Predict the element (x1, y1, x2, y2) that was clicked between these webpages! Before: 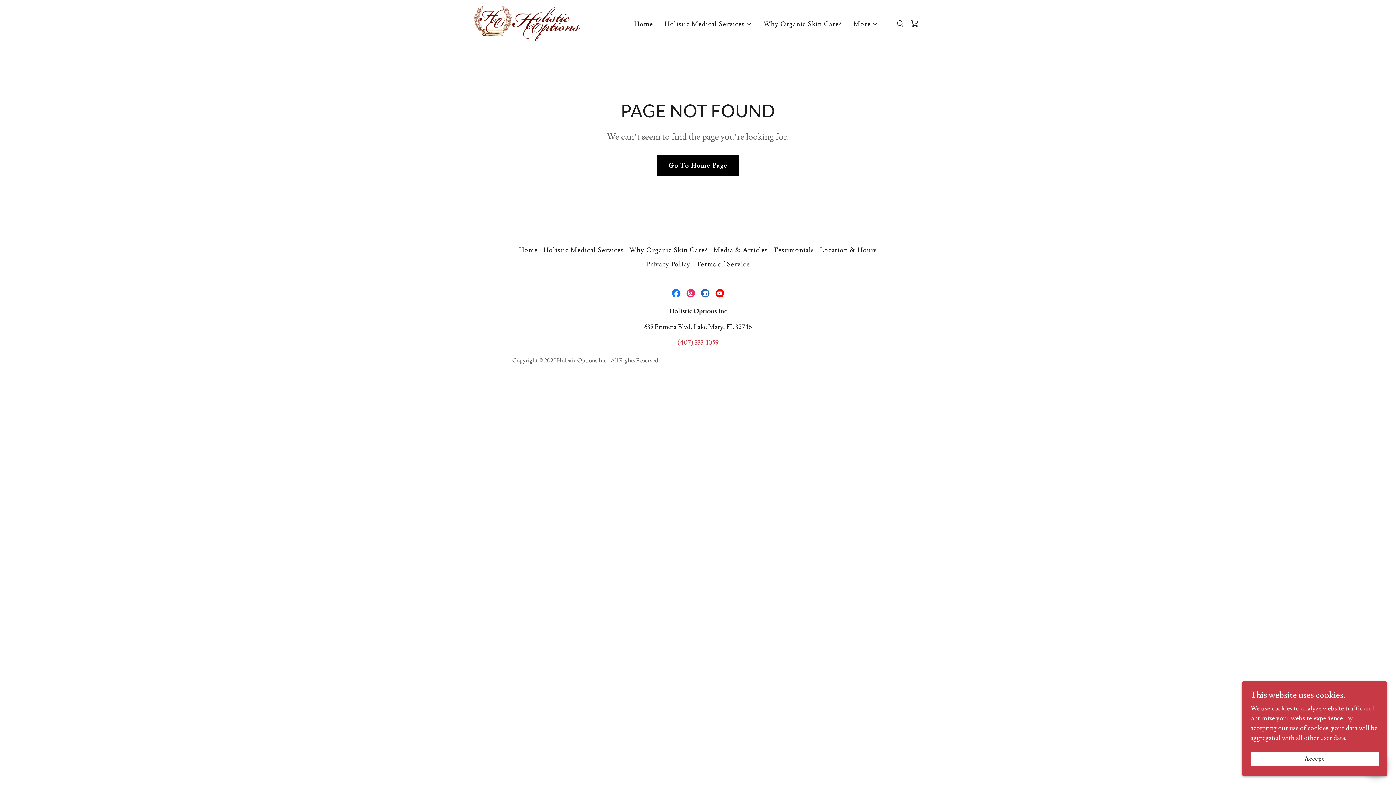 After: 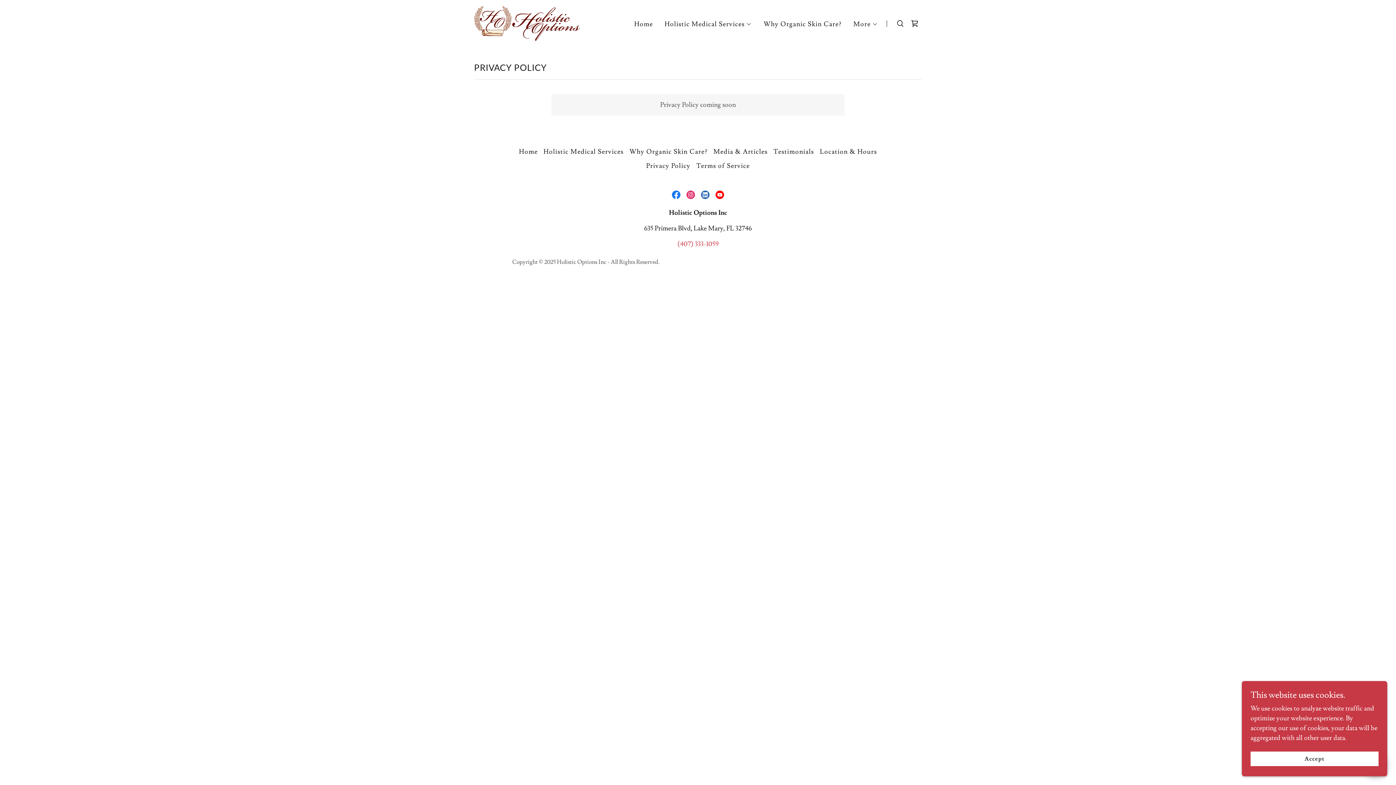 Action: bbox: (643, 257, 693, 271) label: Privacy Policy